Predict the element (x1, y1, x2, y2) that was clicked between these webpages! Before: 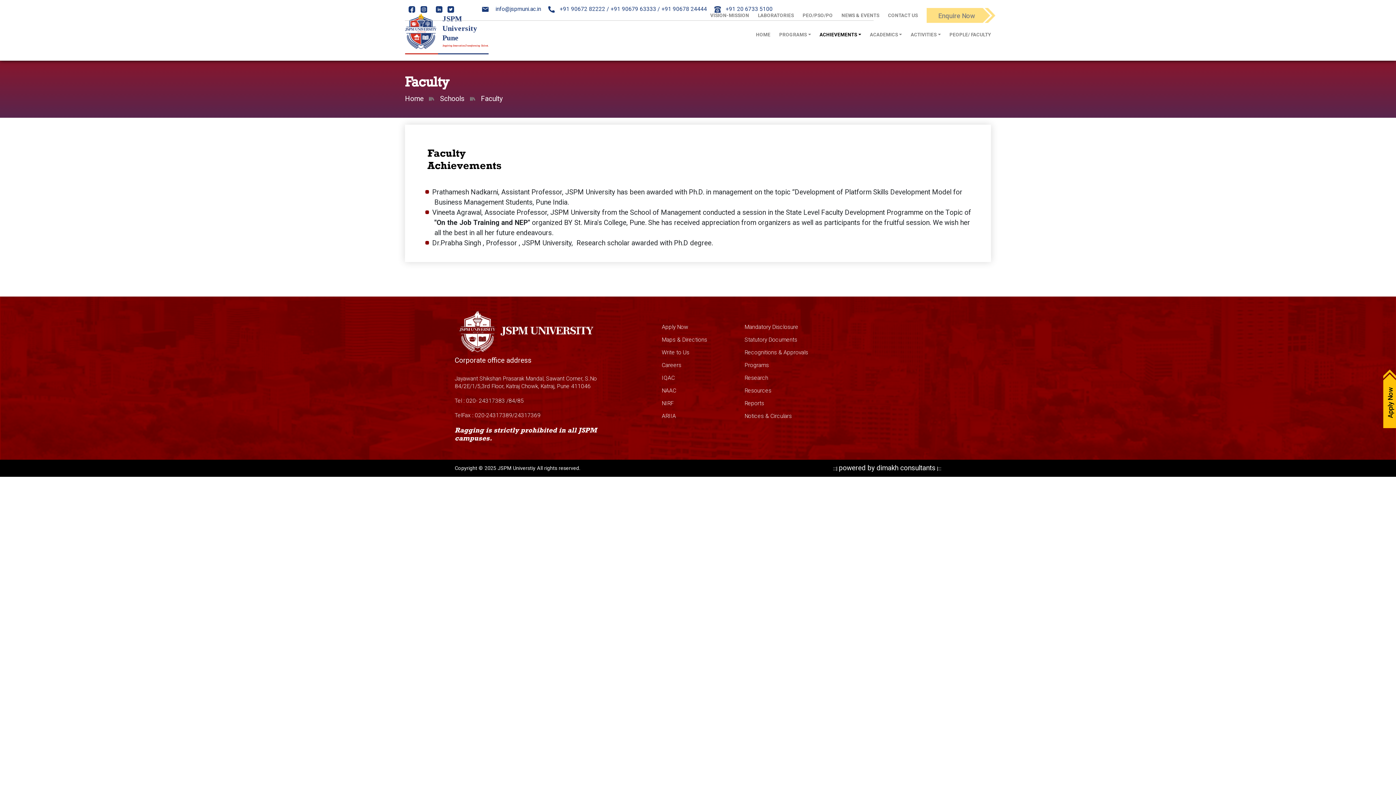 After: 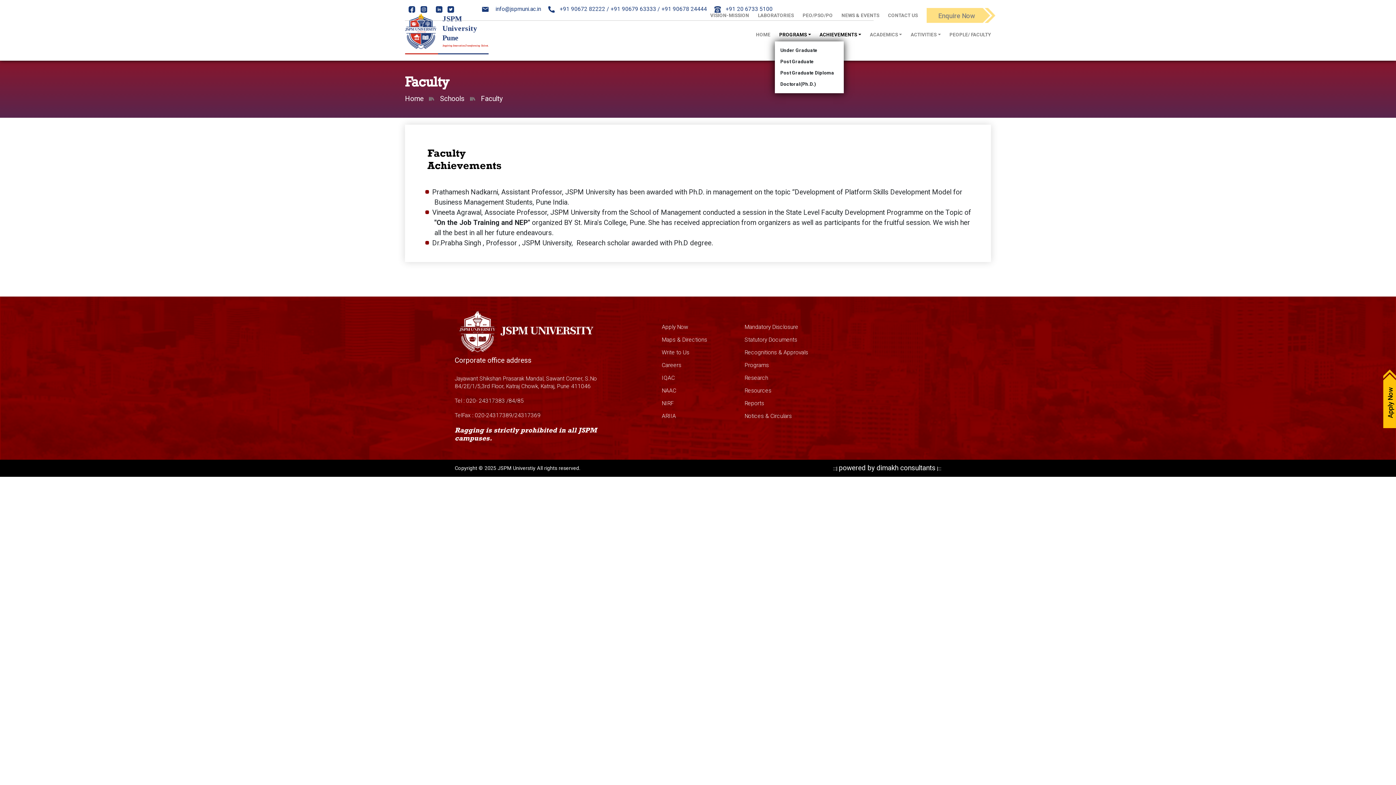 Action: label: PROGRAMS bbox: (775, 29, 815, 40)